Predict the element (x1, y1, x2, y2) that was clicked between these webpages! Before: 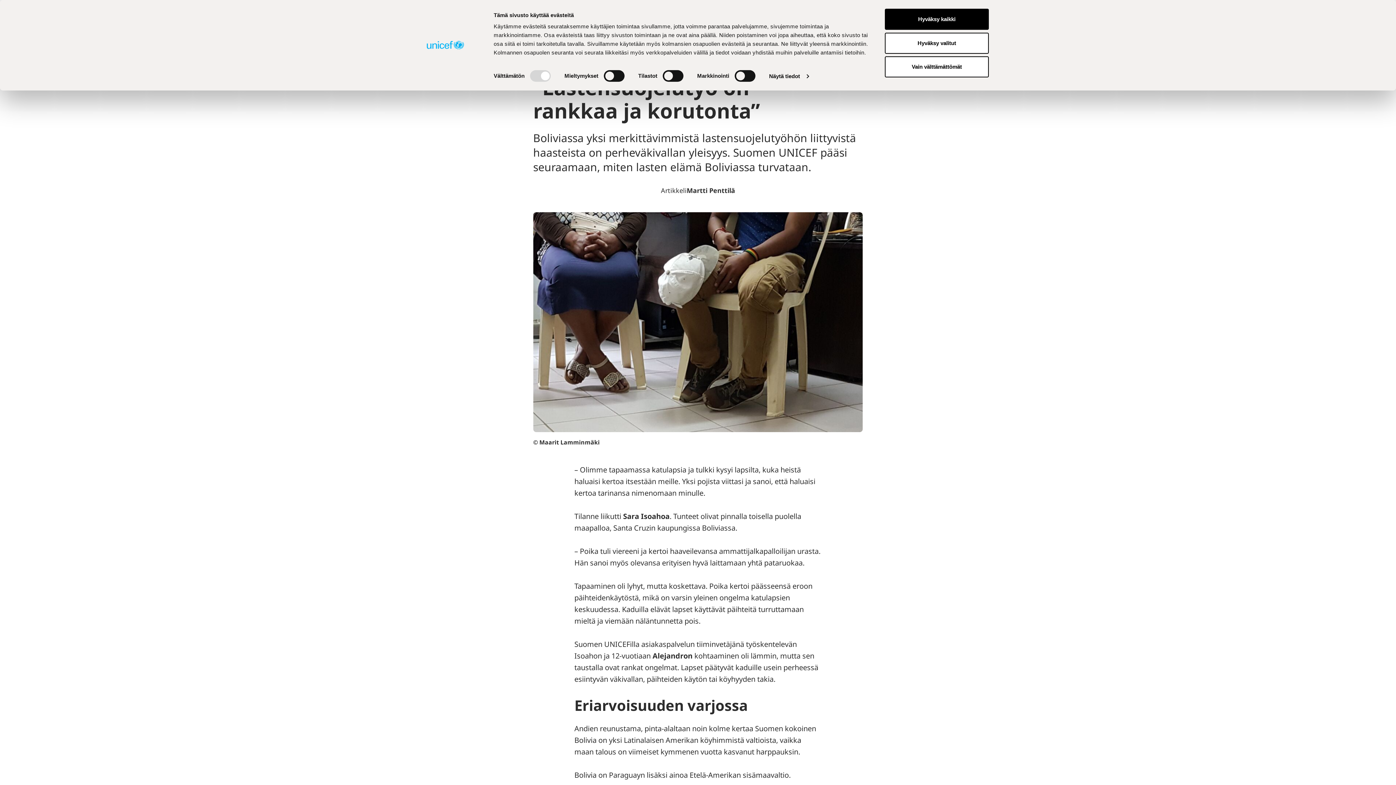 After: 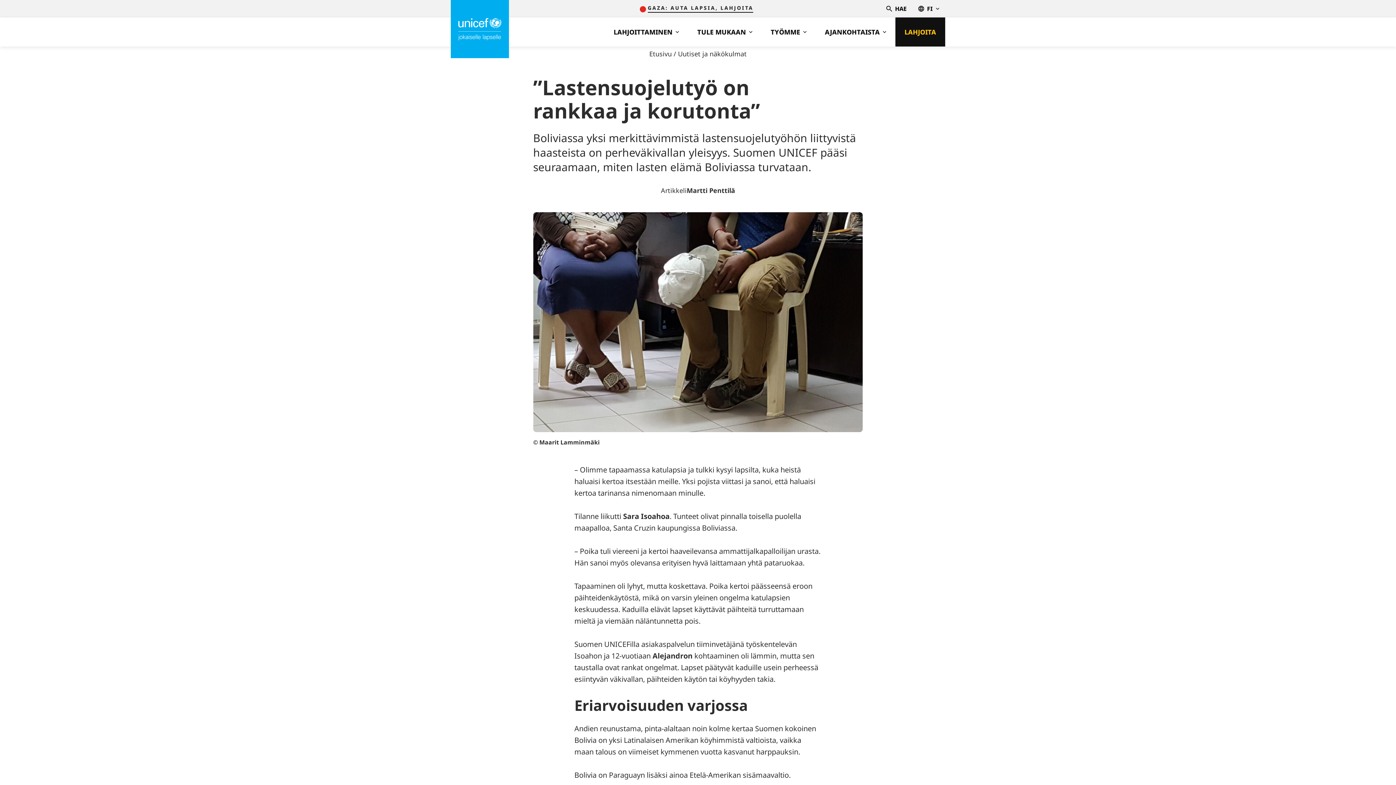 Action: bbox: (885, 8, 989, 29) label: Hyväksy kaikki